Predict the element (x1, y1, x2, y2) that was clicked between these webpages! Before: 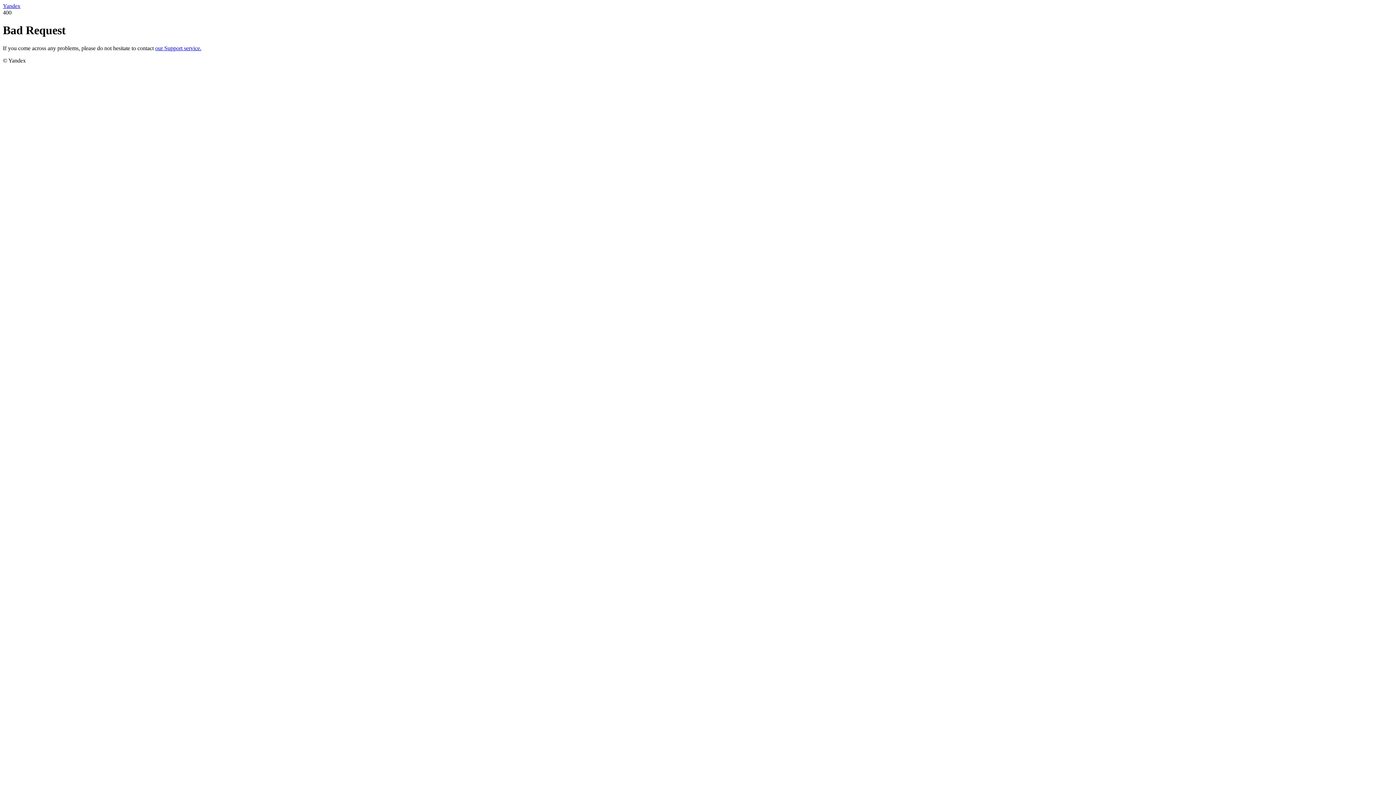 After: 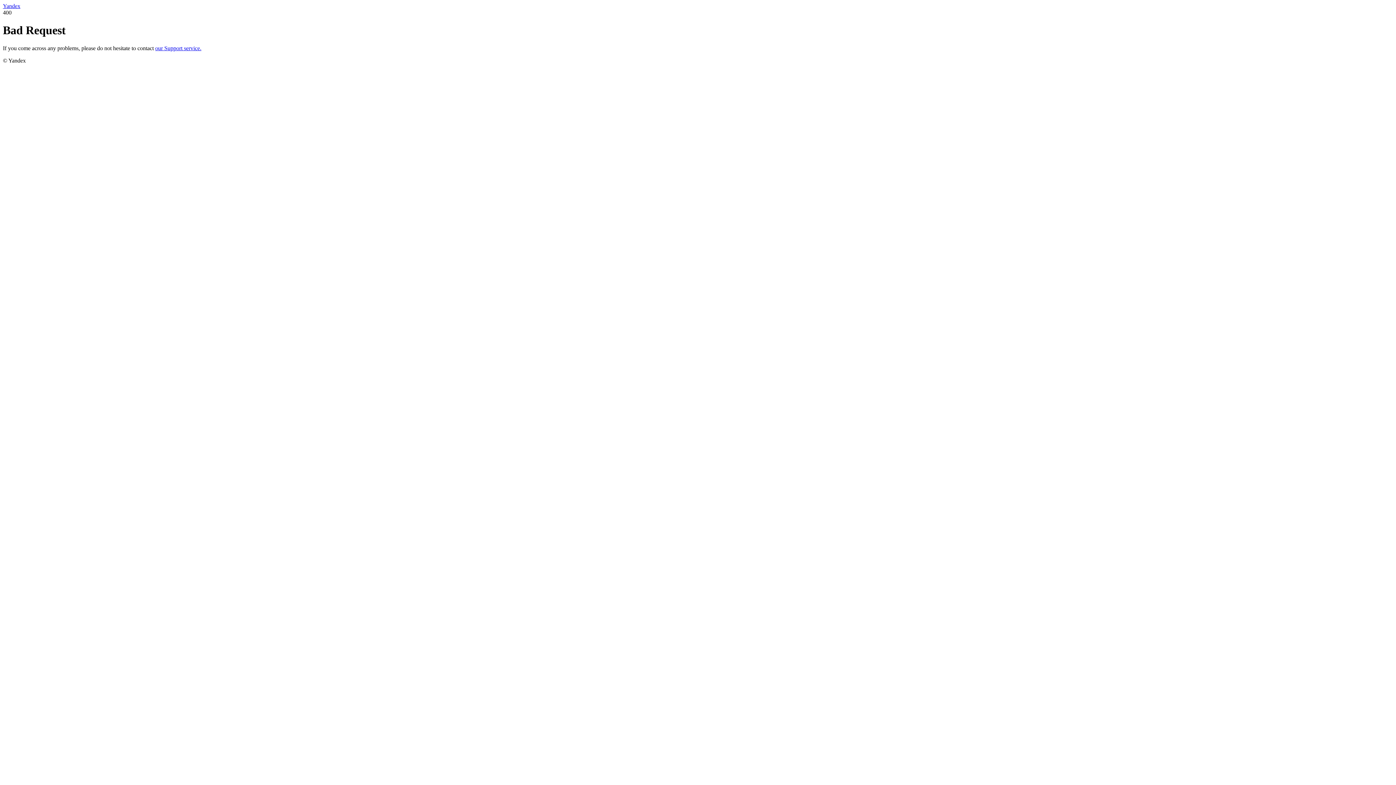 Action: bbox: (155, 45, 201, 51) label: our Support service.